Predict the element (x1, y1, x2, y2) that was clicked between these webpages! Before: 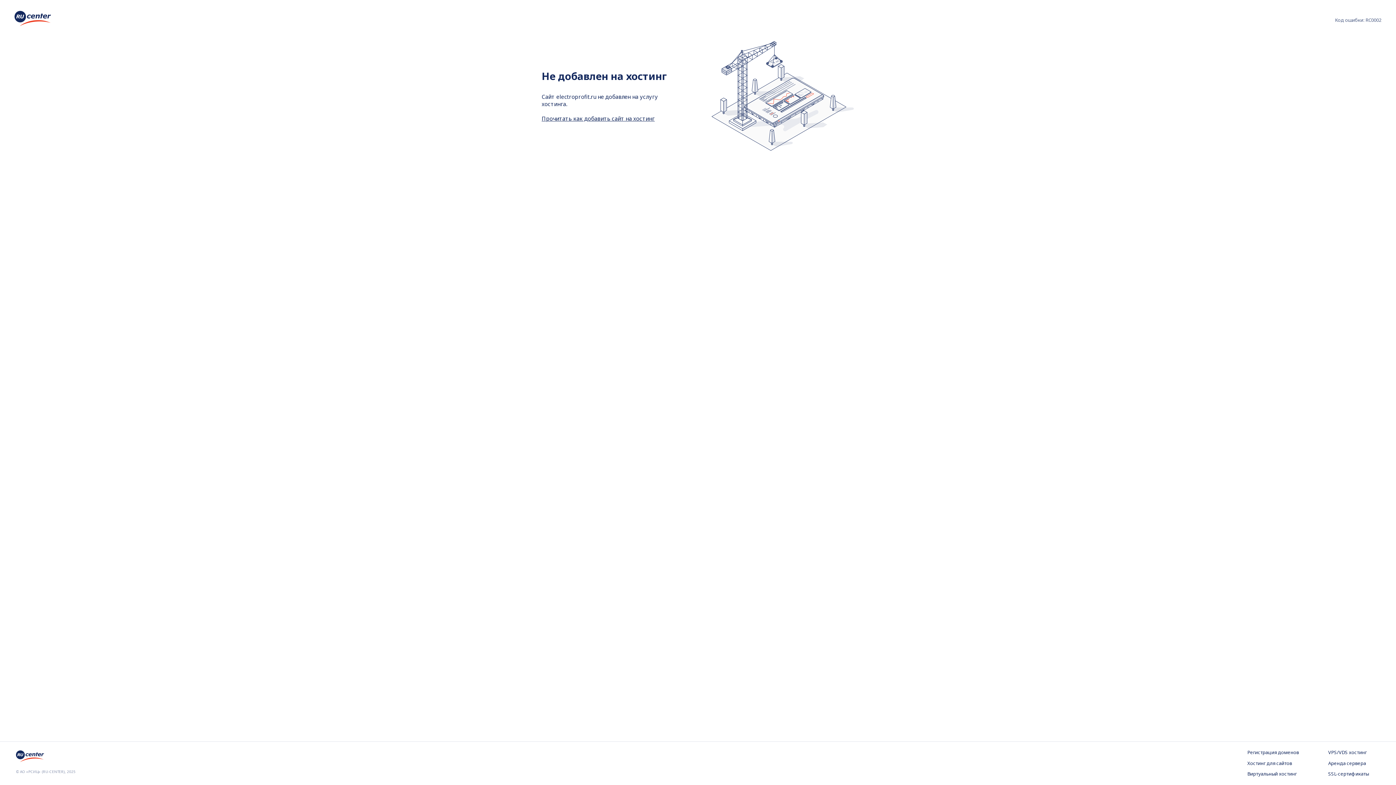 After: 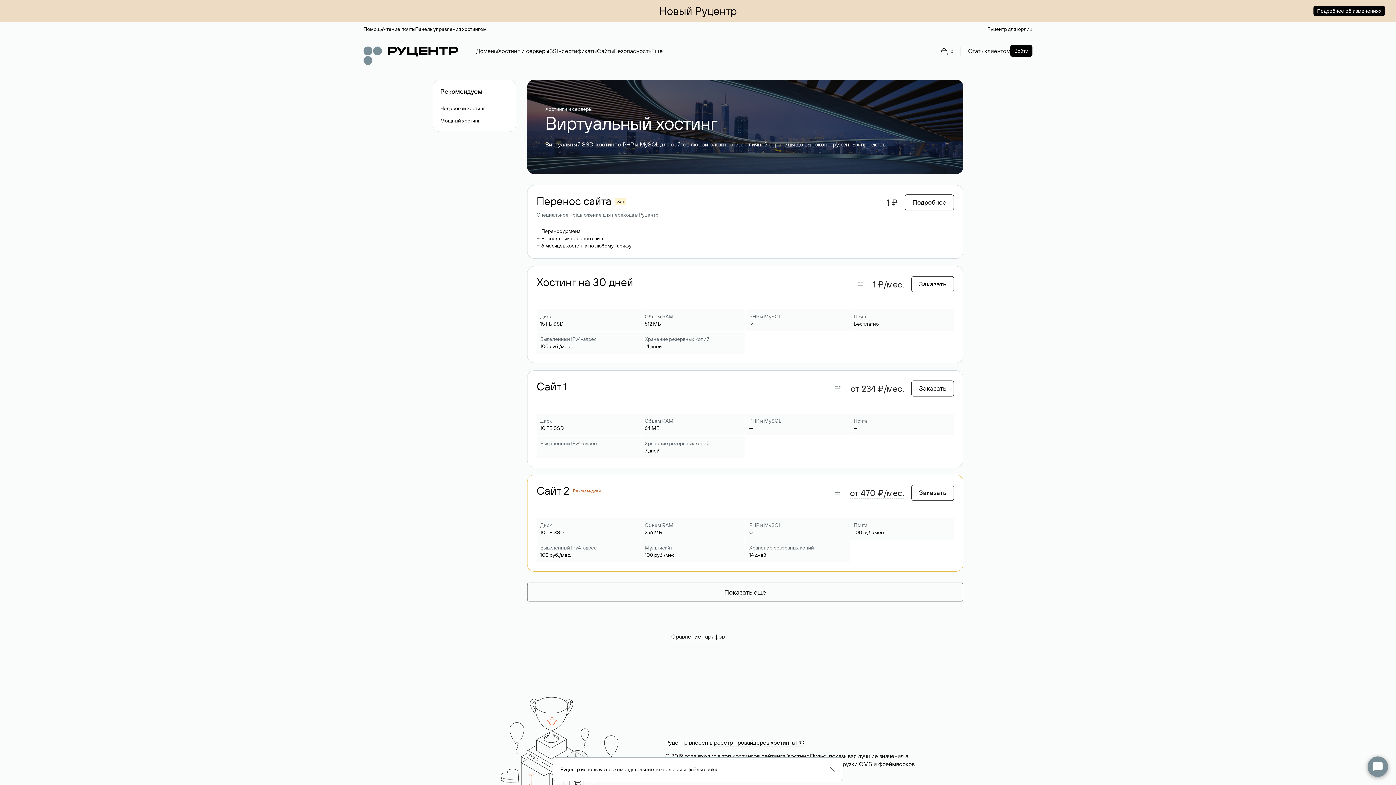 Action: label: Виртуальный хостинг bbox: (1247, 771, 1299, 778)